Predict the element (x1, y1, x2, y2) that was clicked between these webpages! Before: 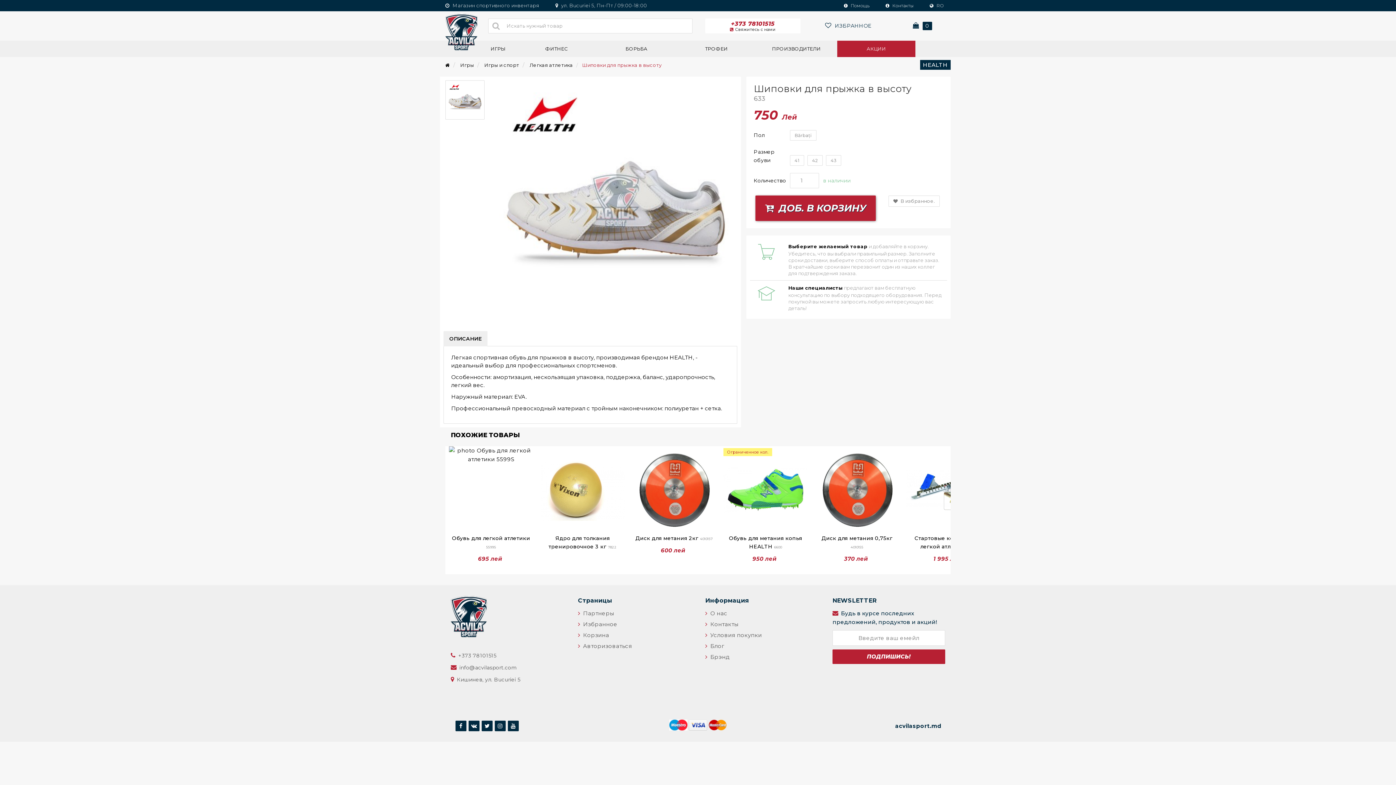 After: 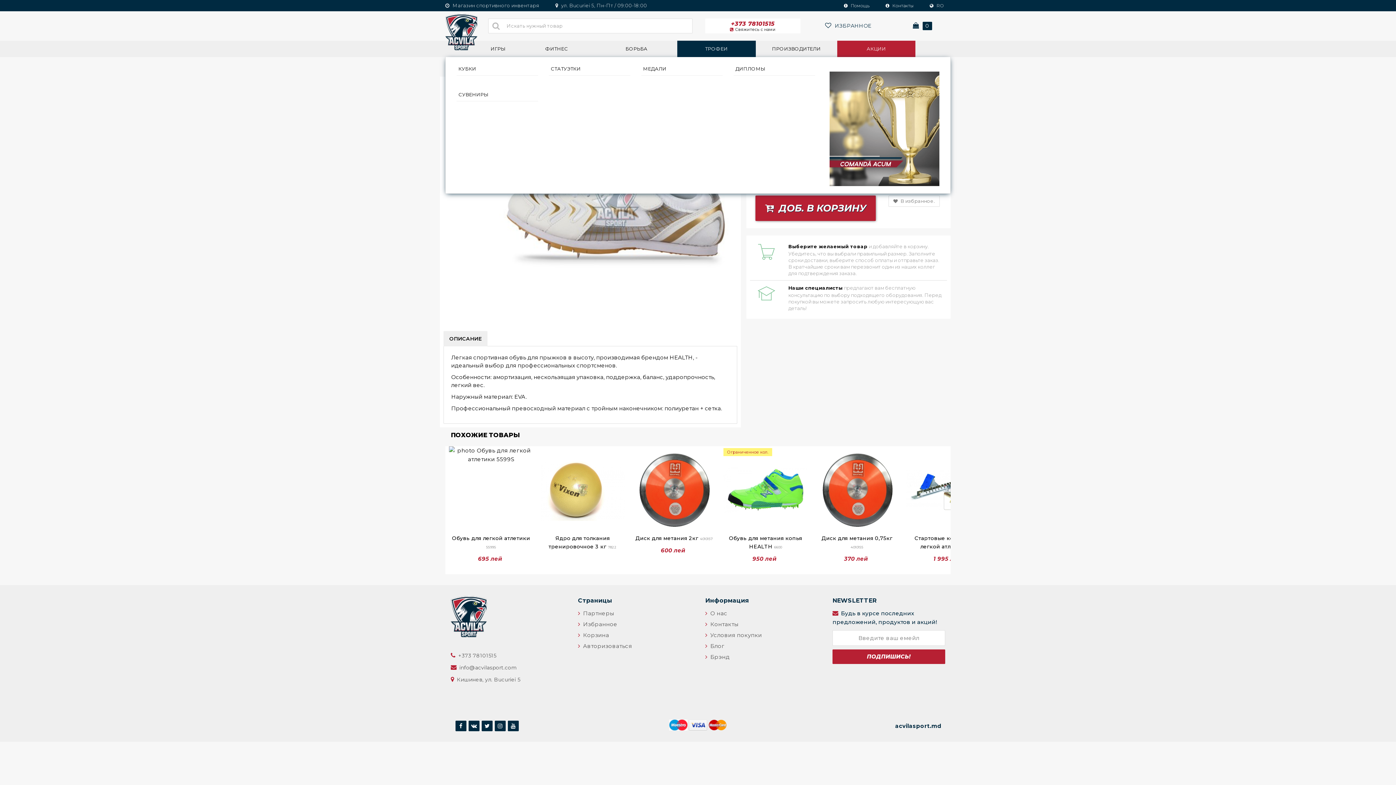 Action: bbox: (677, 40, 755, 57) label: ТРОФЕИ